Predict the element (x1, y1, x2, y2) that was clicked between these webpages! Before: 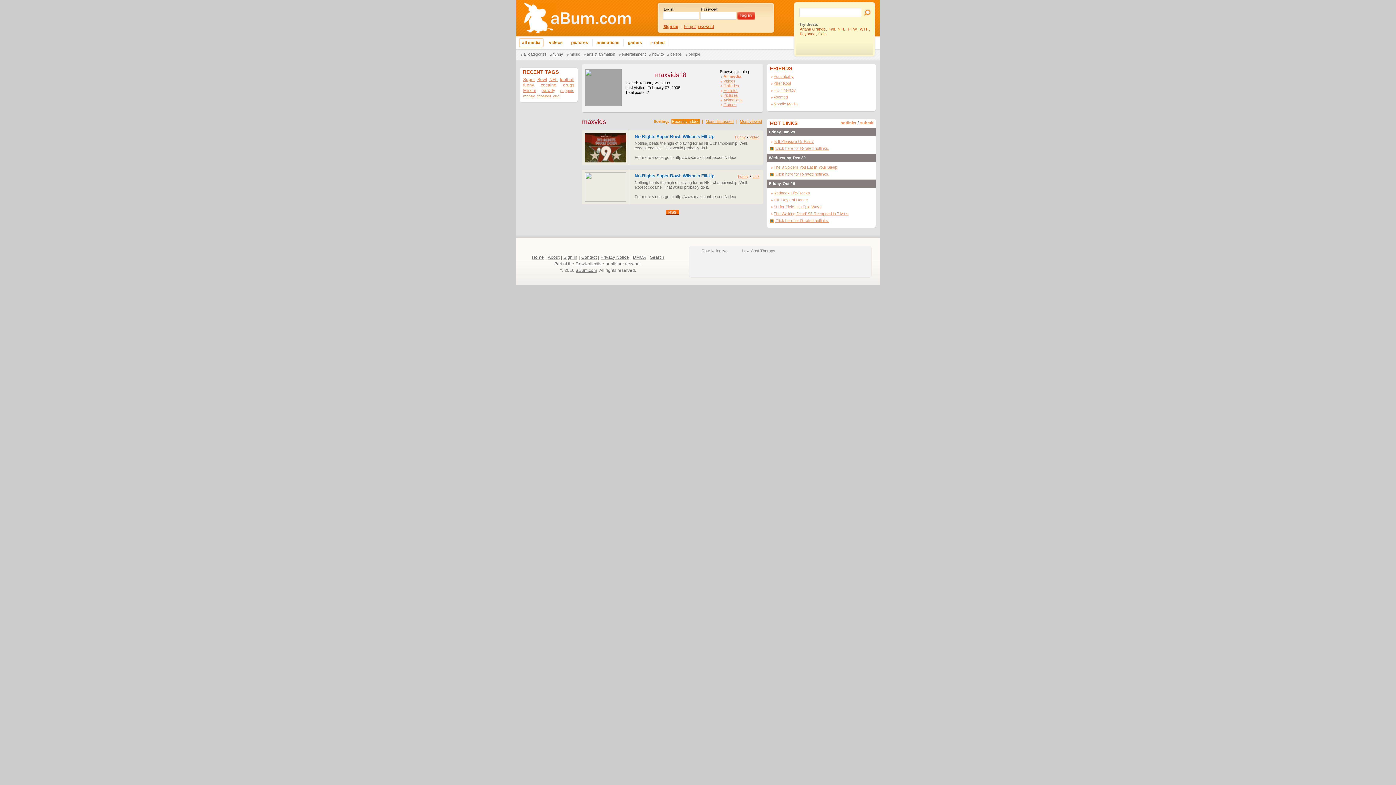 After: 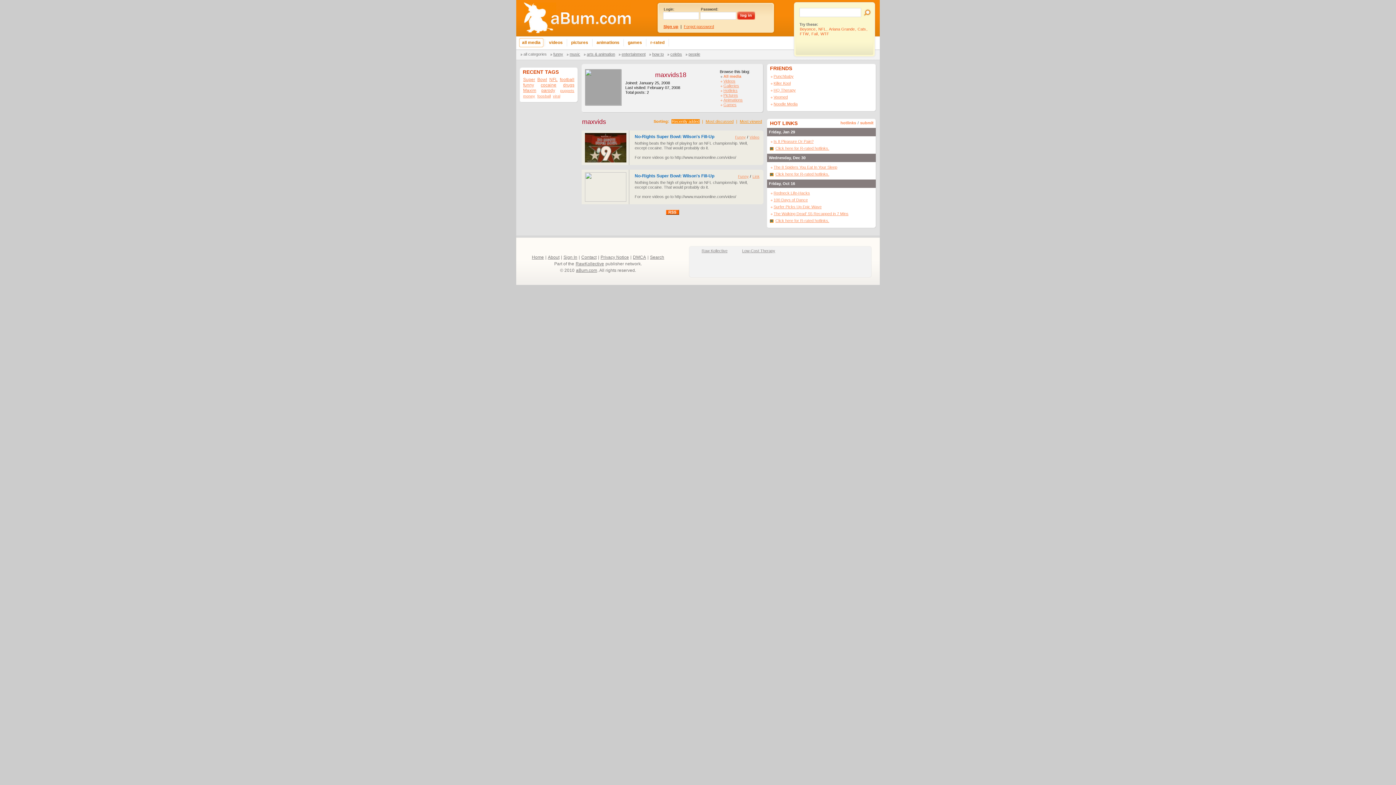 Action: bbox: (770, 145, 873, 152) label: Click here for R-rated hotlinks.